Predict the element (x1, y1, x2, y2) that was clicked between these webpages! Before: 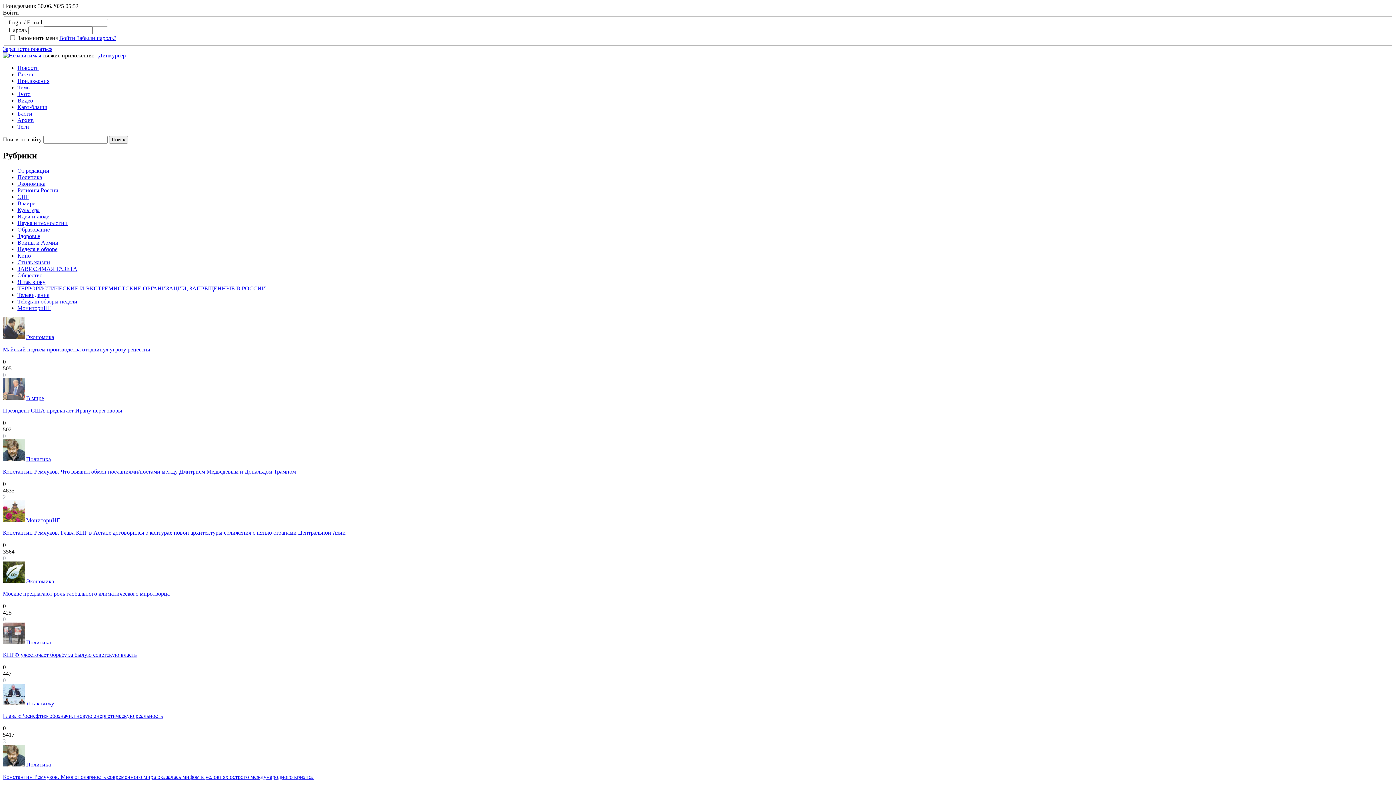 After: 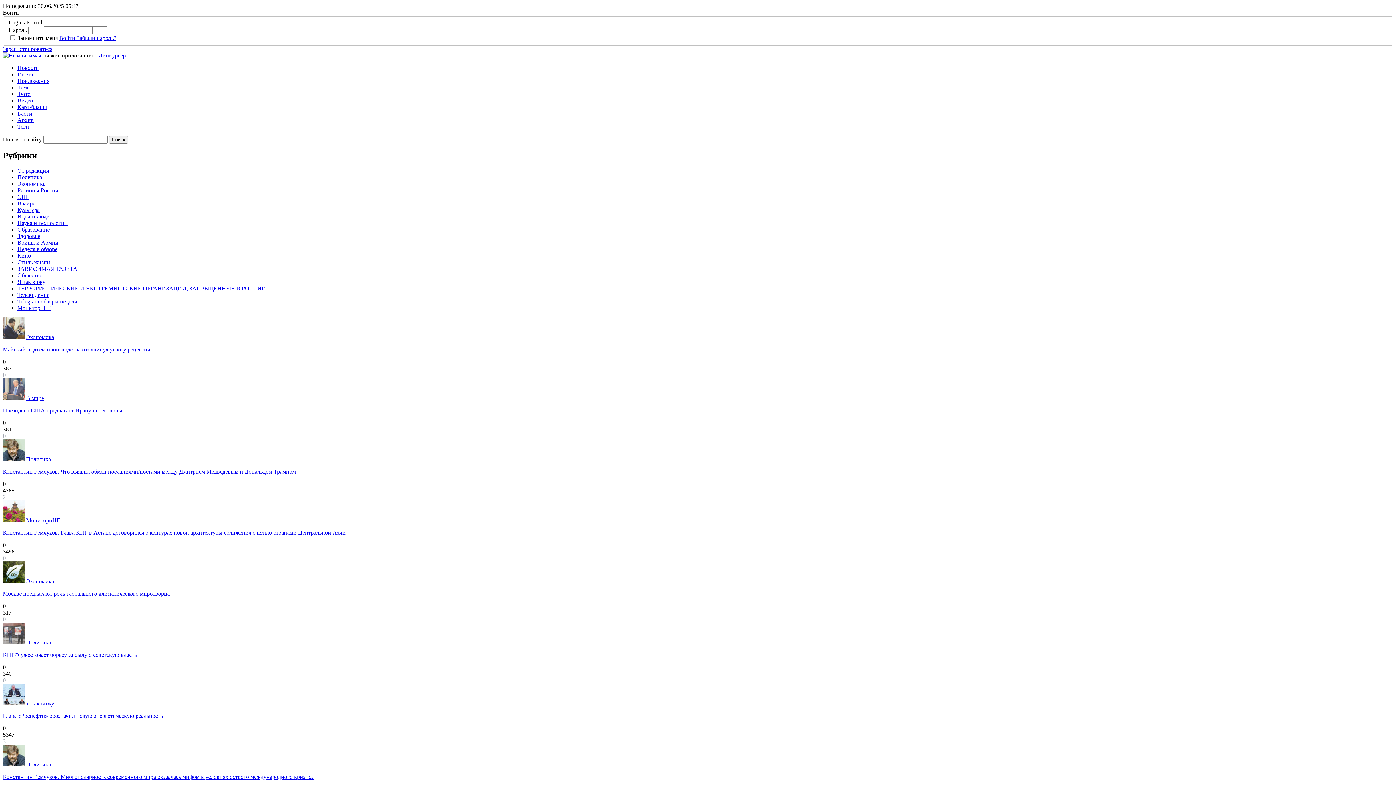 Action: bbox: (26, 700, 54, 707) label: Я так вижу